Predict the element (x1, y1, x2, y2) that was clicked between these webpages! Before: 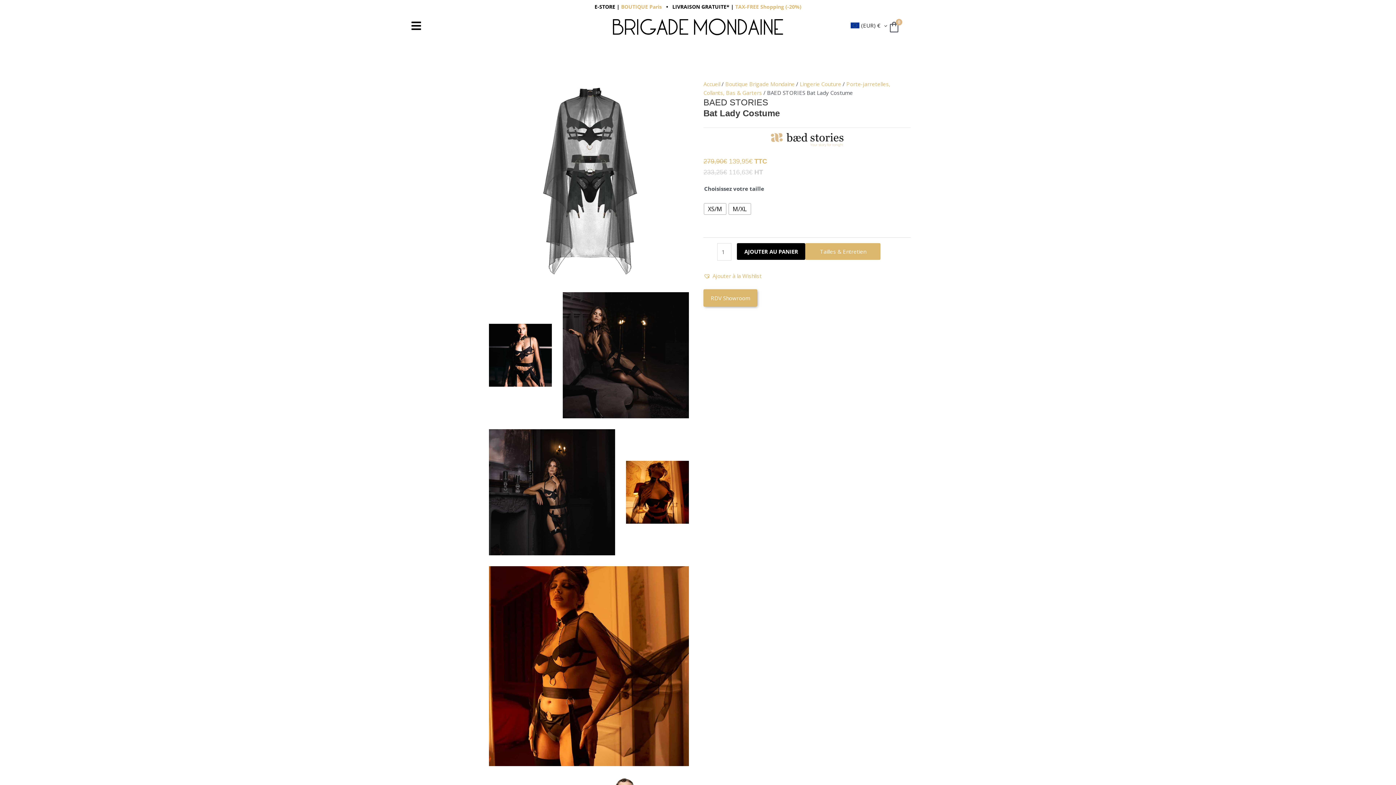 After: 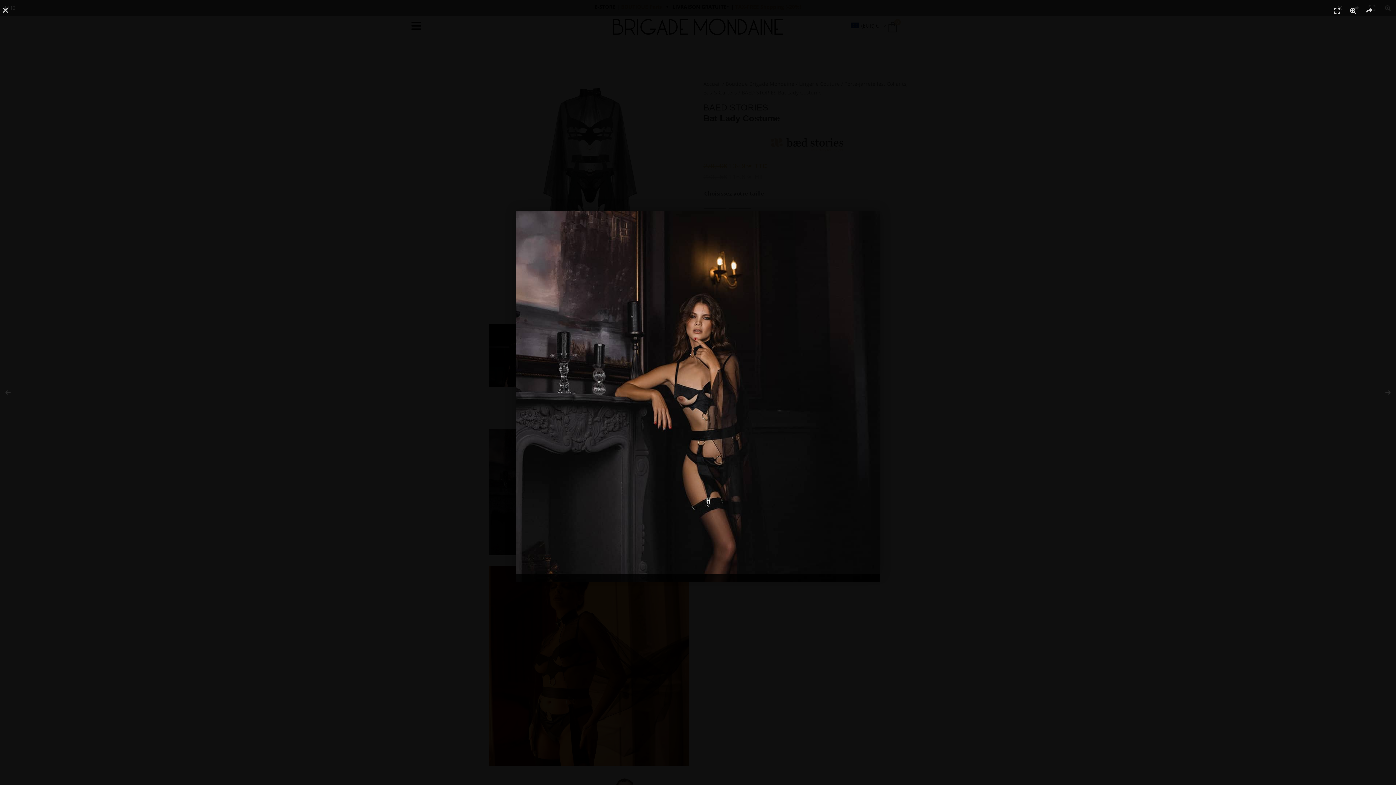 Action: bbox: (489, 429, 615, 555)